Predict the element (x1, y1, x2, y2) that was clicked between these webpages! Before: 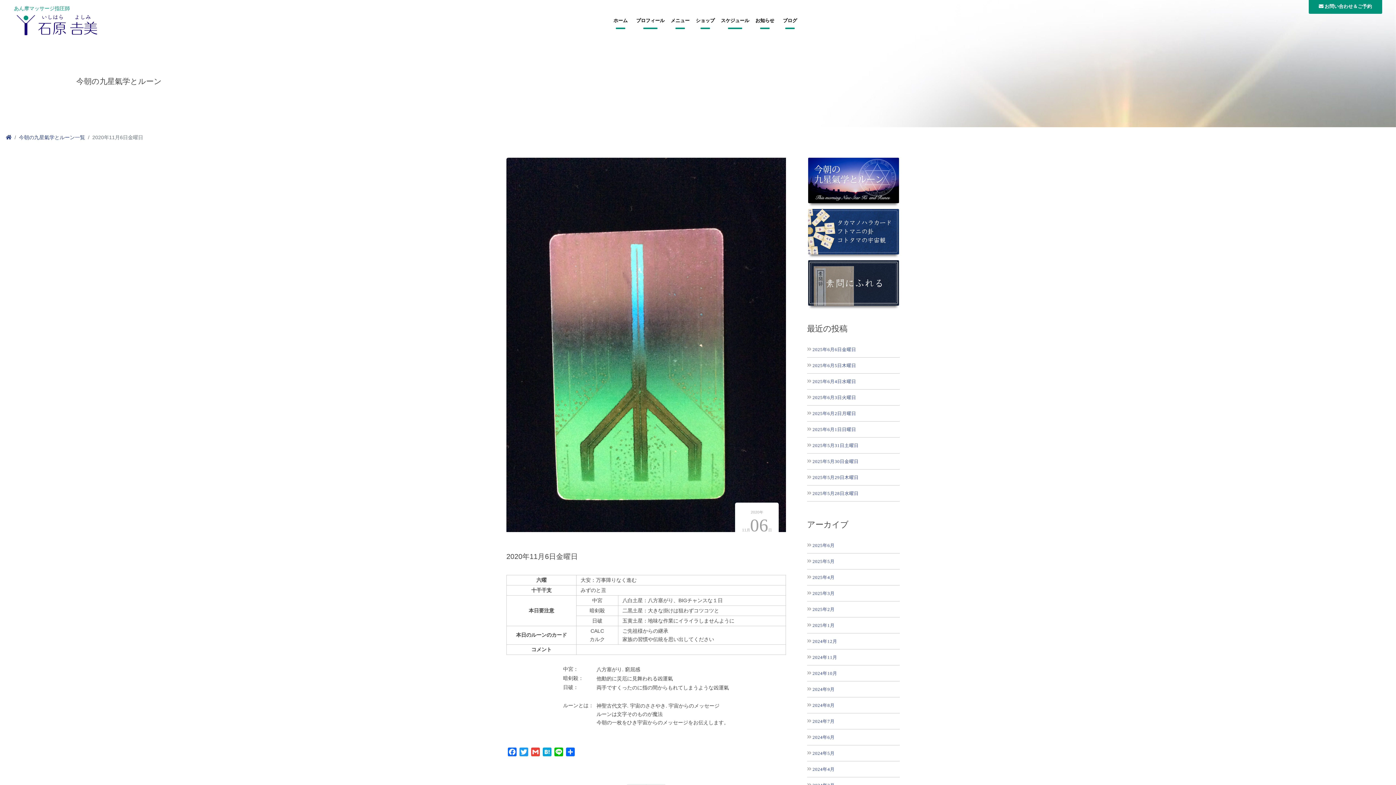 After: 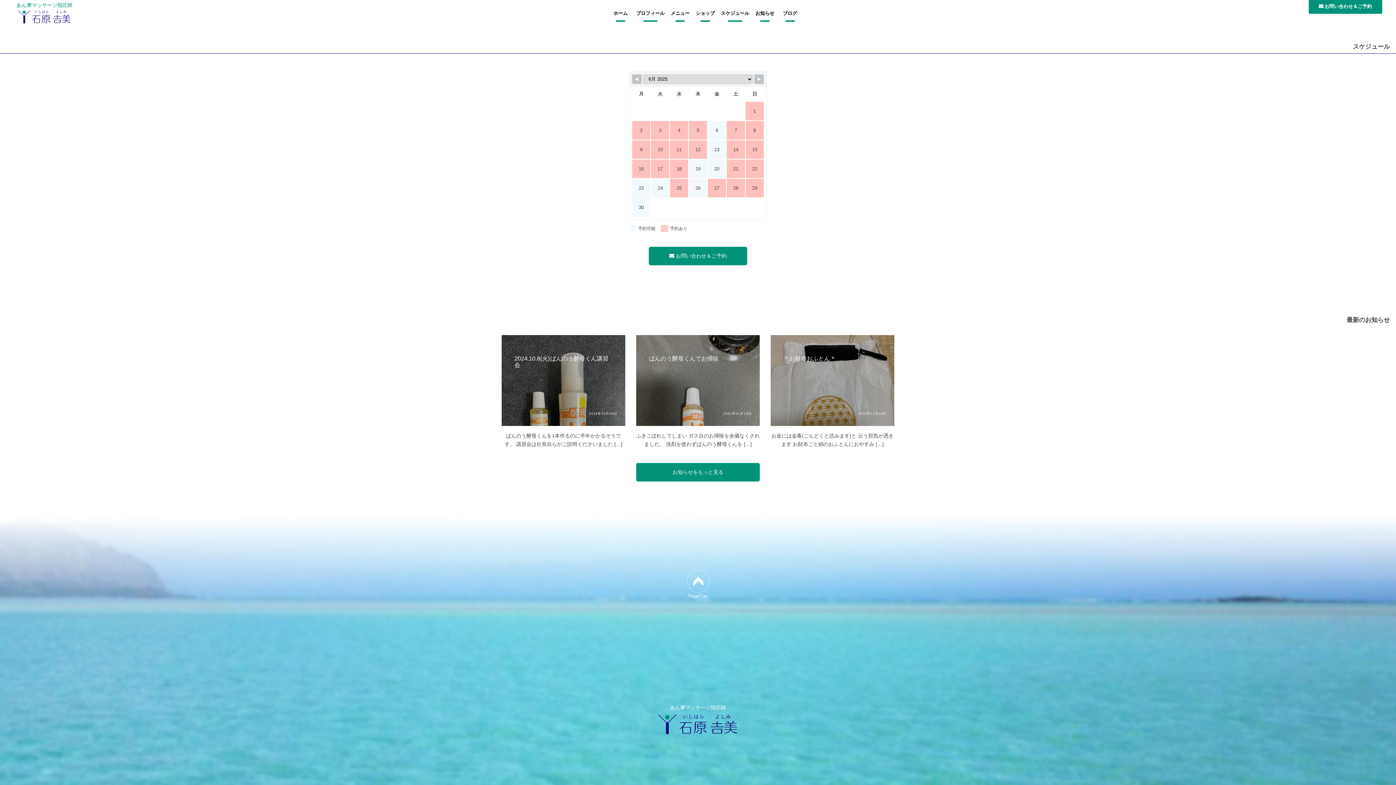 Action: bbox: (721, 18, 749, 29) label: スケジュール